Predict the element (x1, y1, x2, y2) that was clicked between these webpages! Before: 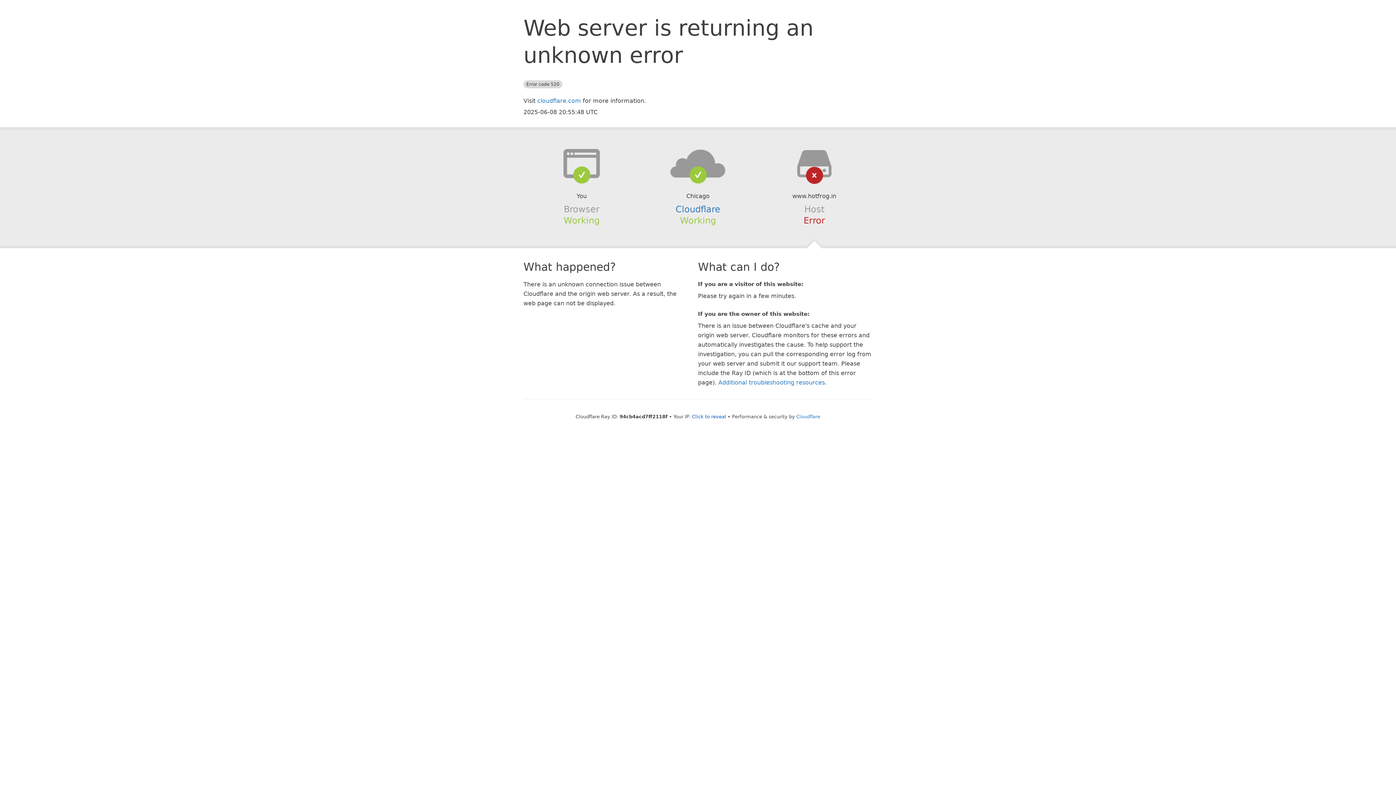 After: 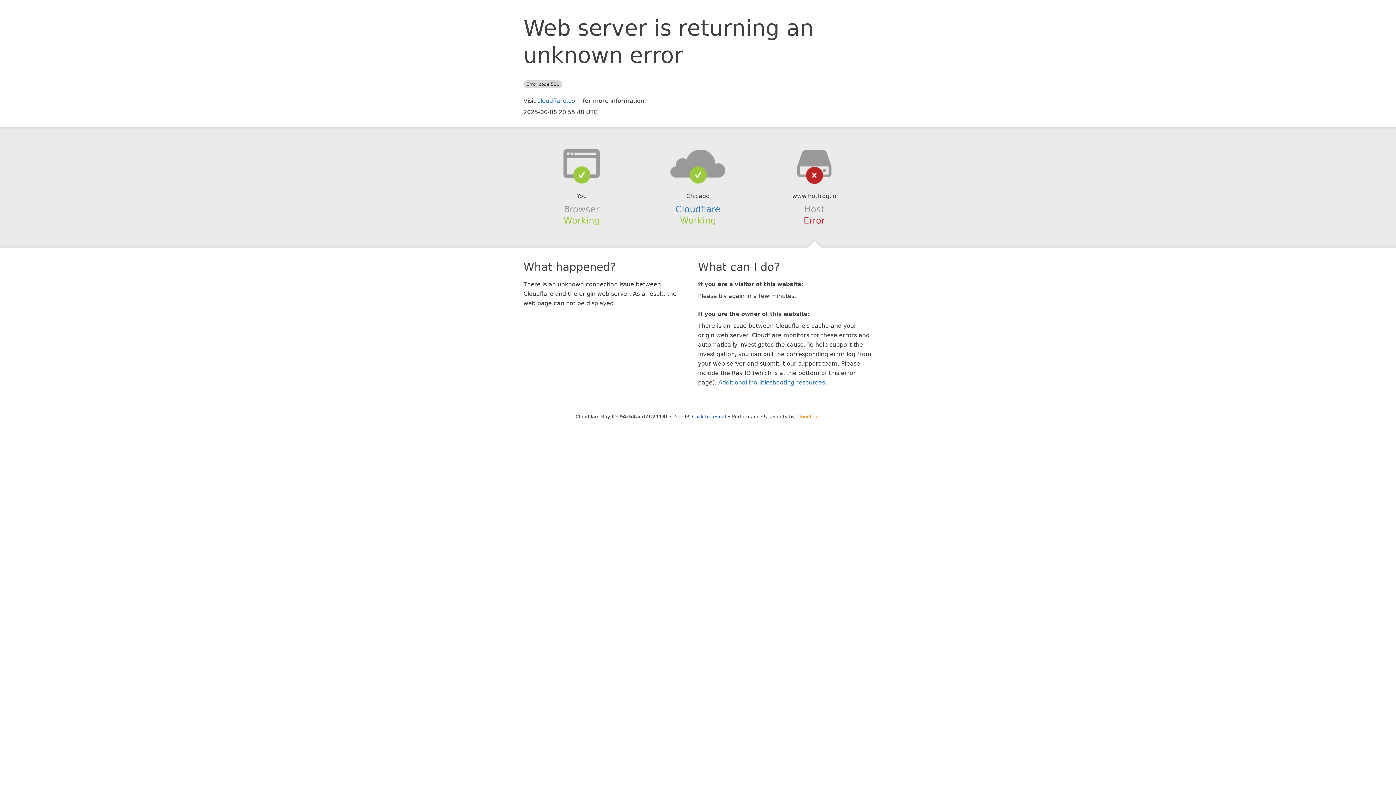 Action: label: Cloudflare bbox: (796, 414, 820, 419)